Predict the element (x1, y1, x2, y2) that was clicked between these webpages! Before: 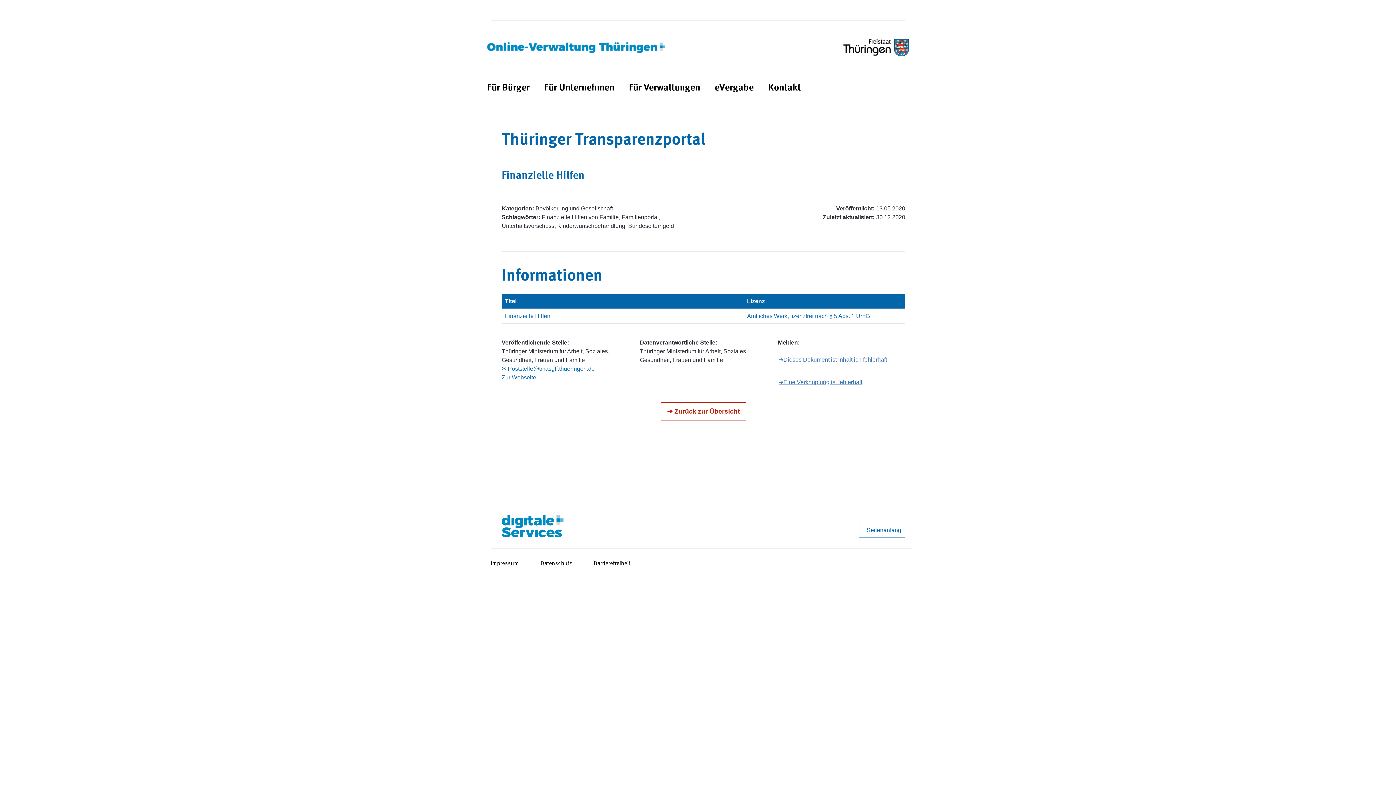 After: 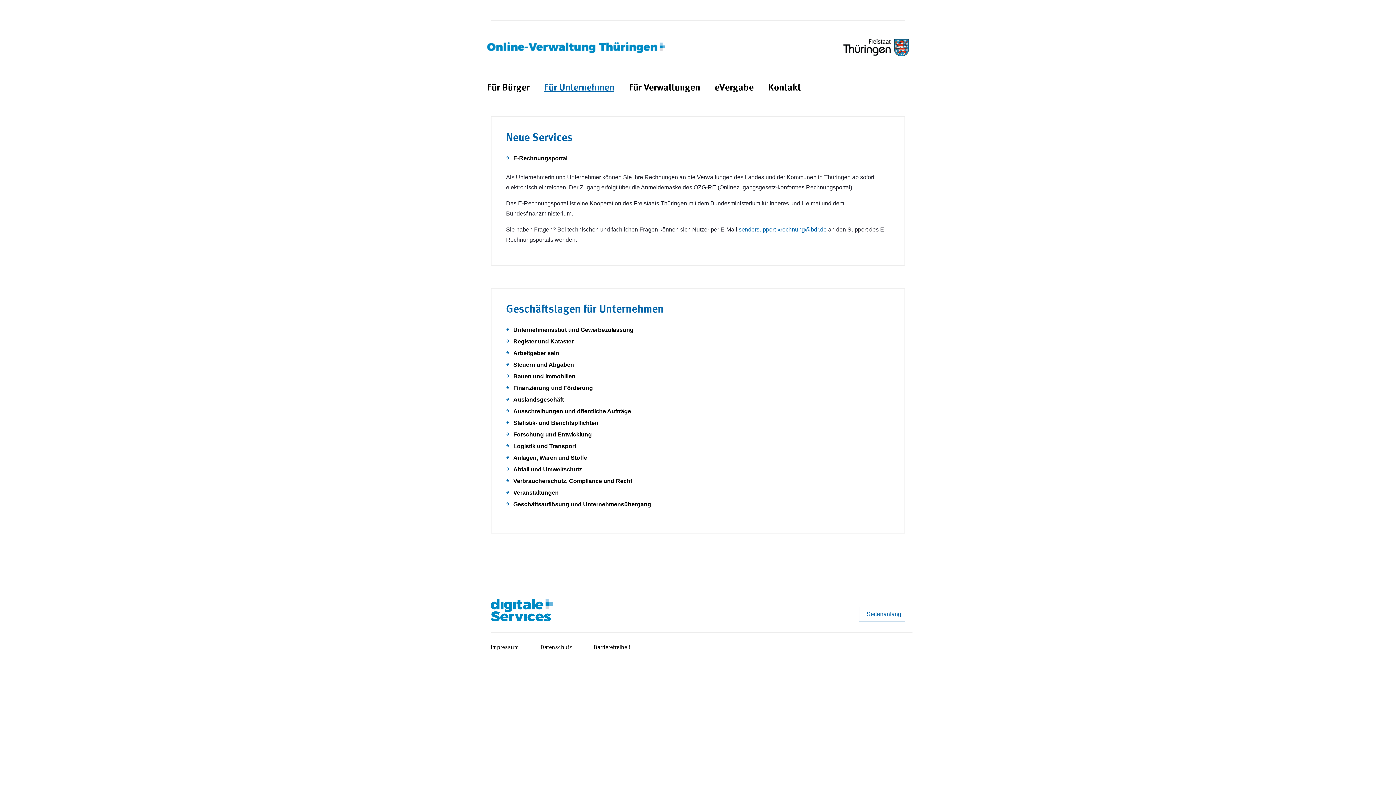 Action: bbox: (544, 81, 614, 95) label: Für Unternehmen